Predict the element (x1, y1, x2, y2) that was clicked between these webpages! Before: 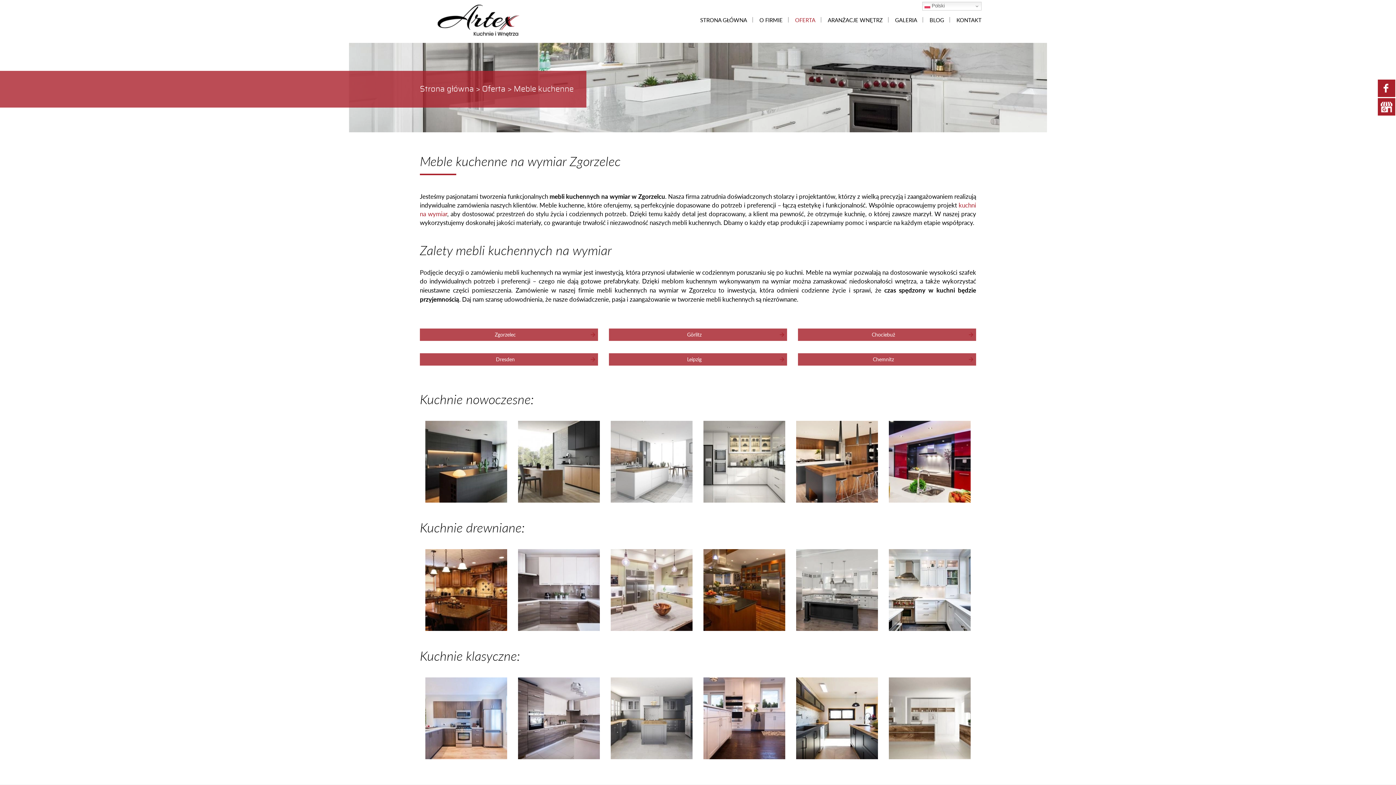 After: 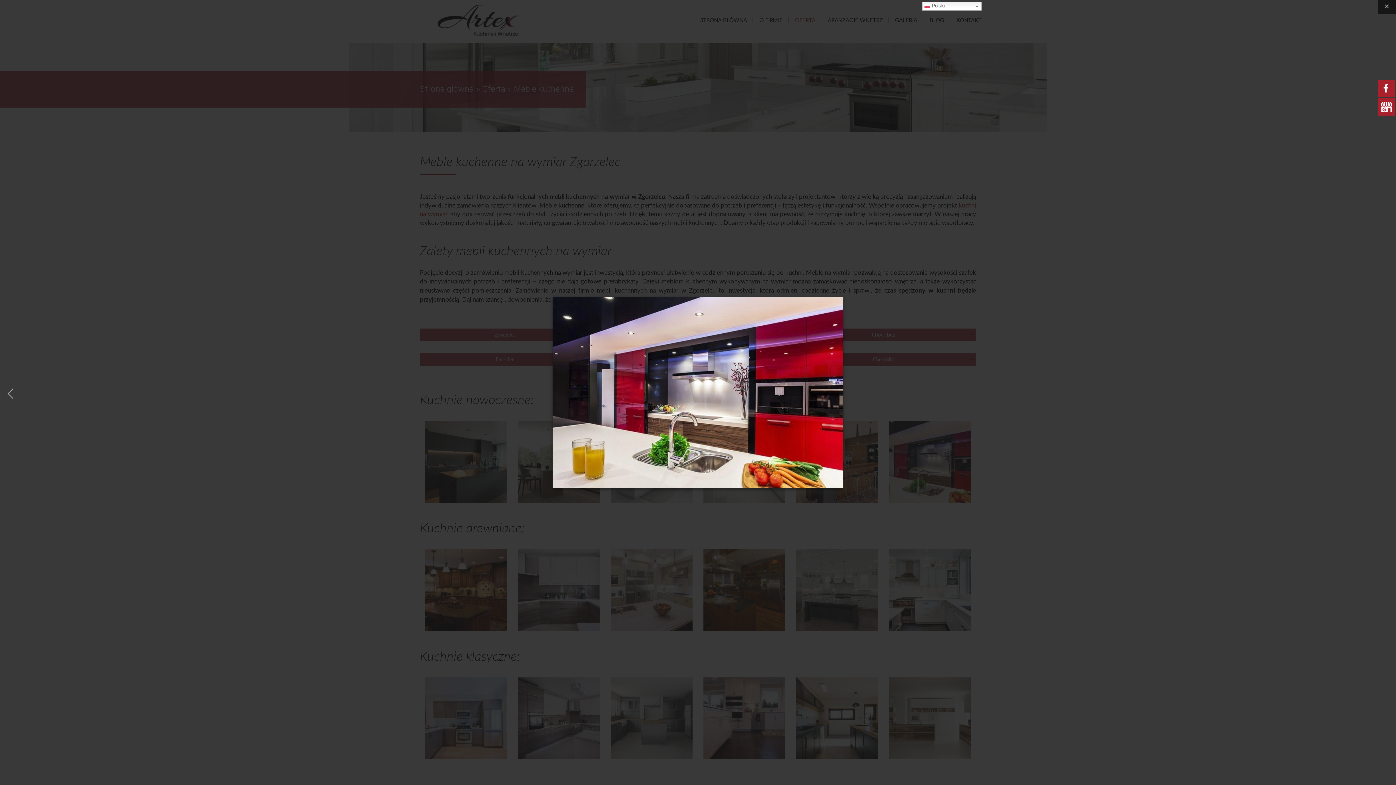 Action: bbox: (889, 417, 970, 506)